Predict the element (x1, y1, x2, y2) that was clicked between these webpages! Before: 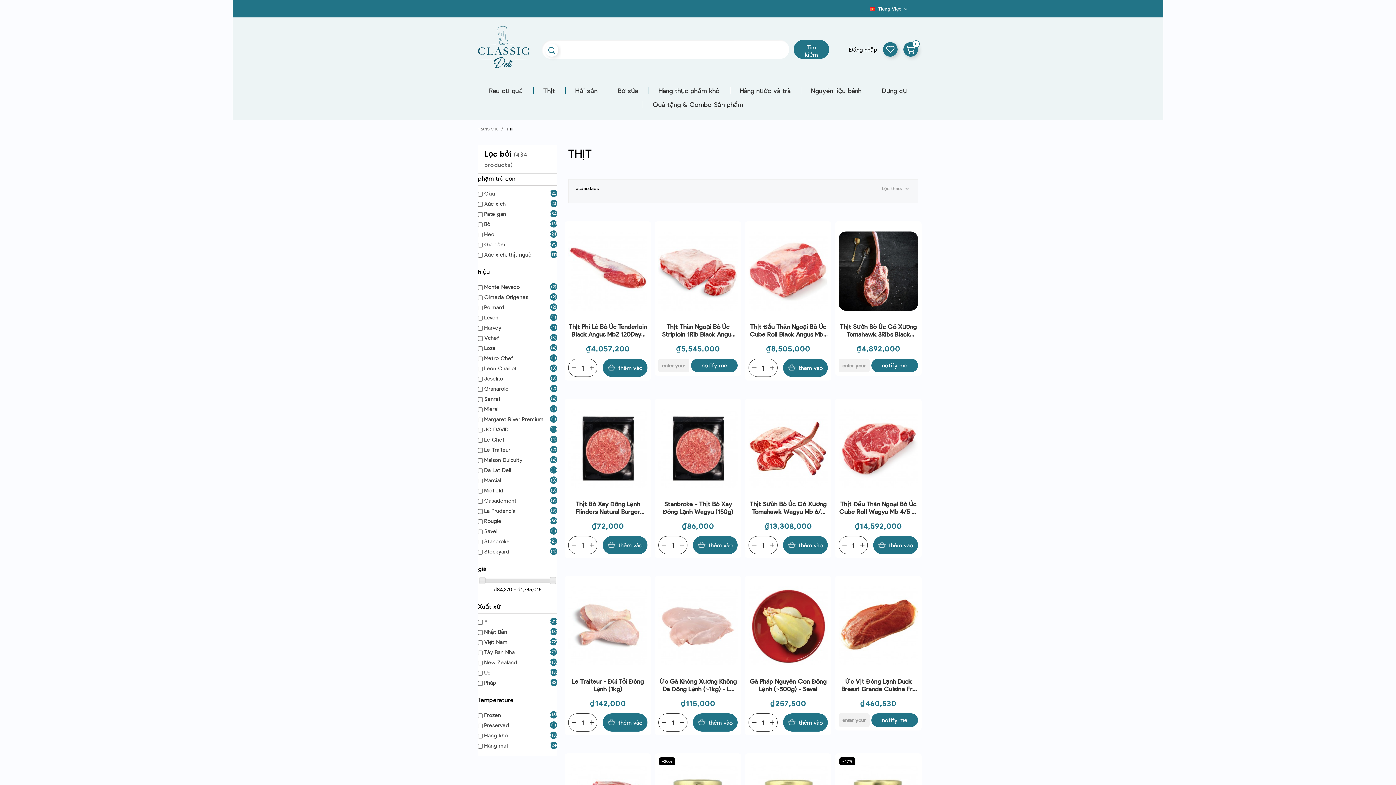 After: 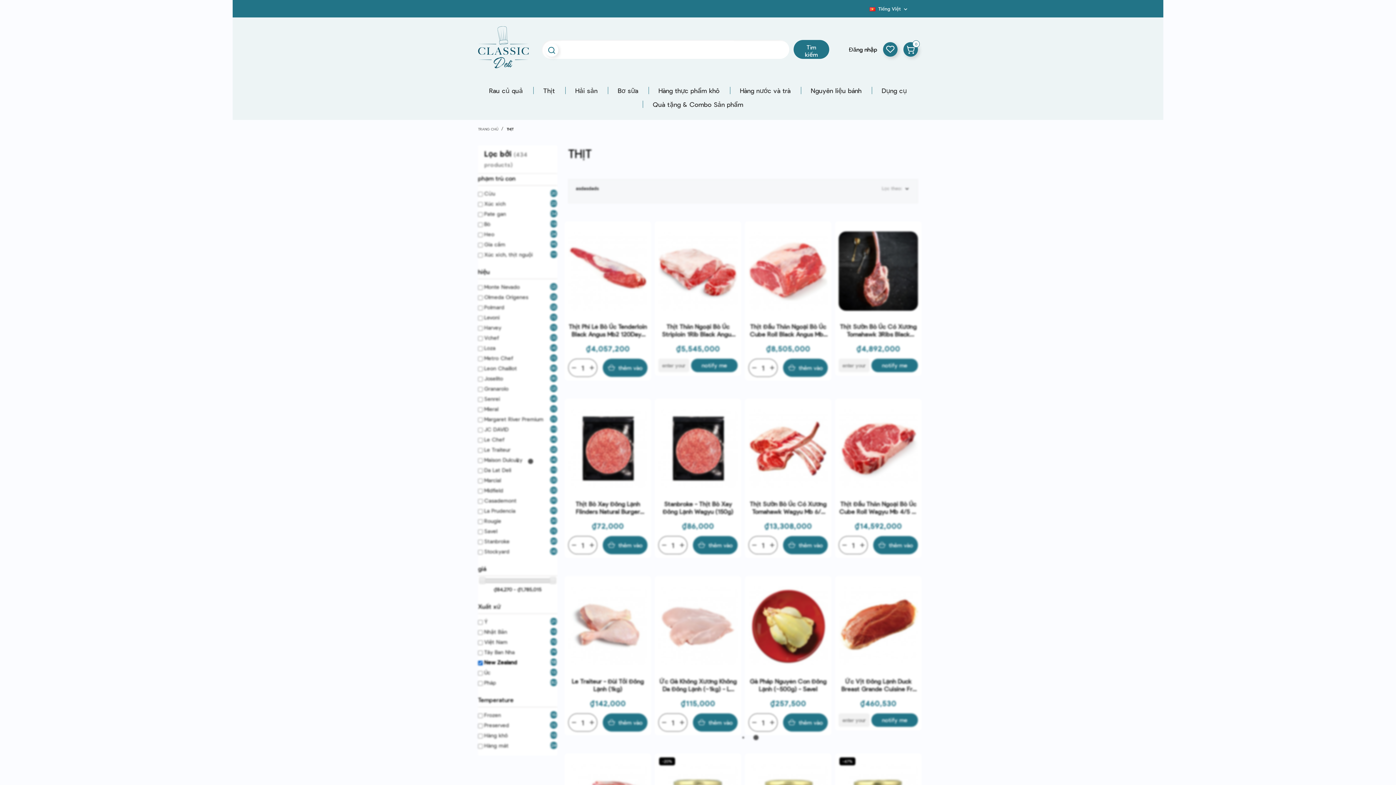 Action: bbox: (484, 659, 517, 665) label: New Zealand
(13)